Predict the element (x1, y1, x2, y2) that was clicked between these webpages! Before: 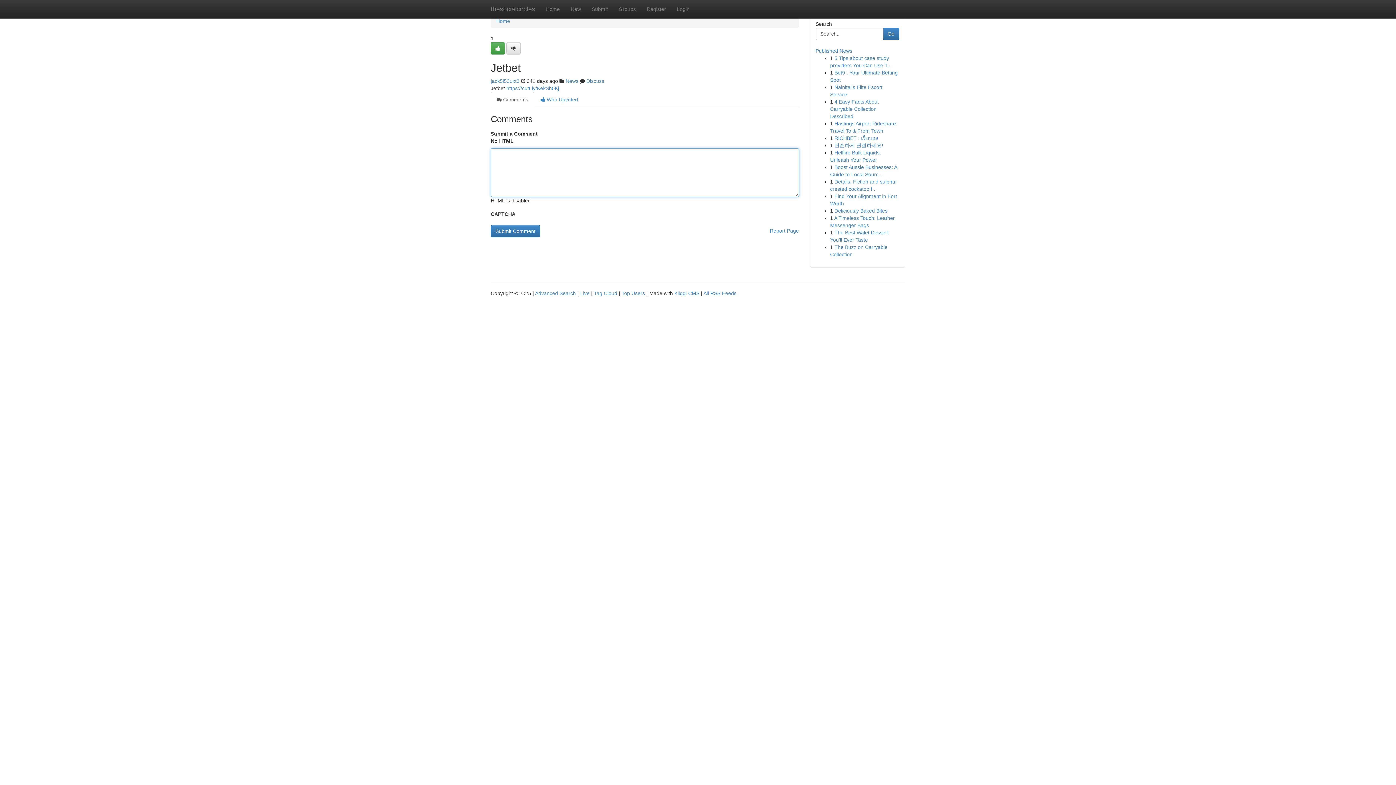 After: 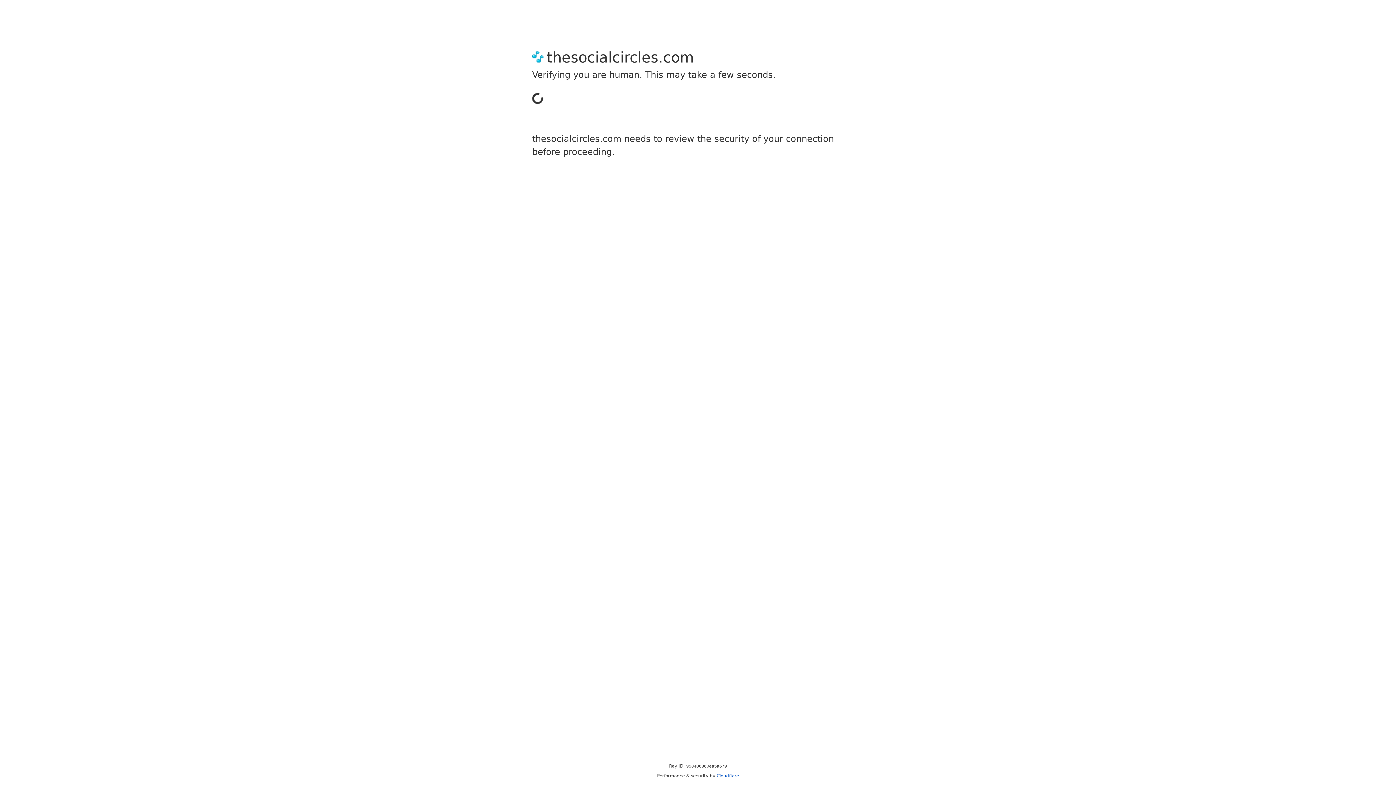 Action: bbox: (586, 0, 613, 18) label: Submit